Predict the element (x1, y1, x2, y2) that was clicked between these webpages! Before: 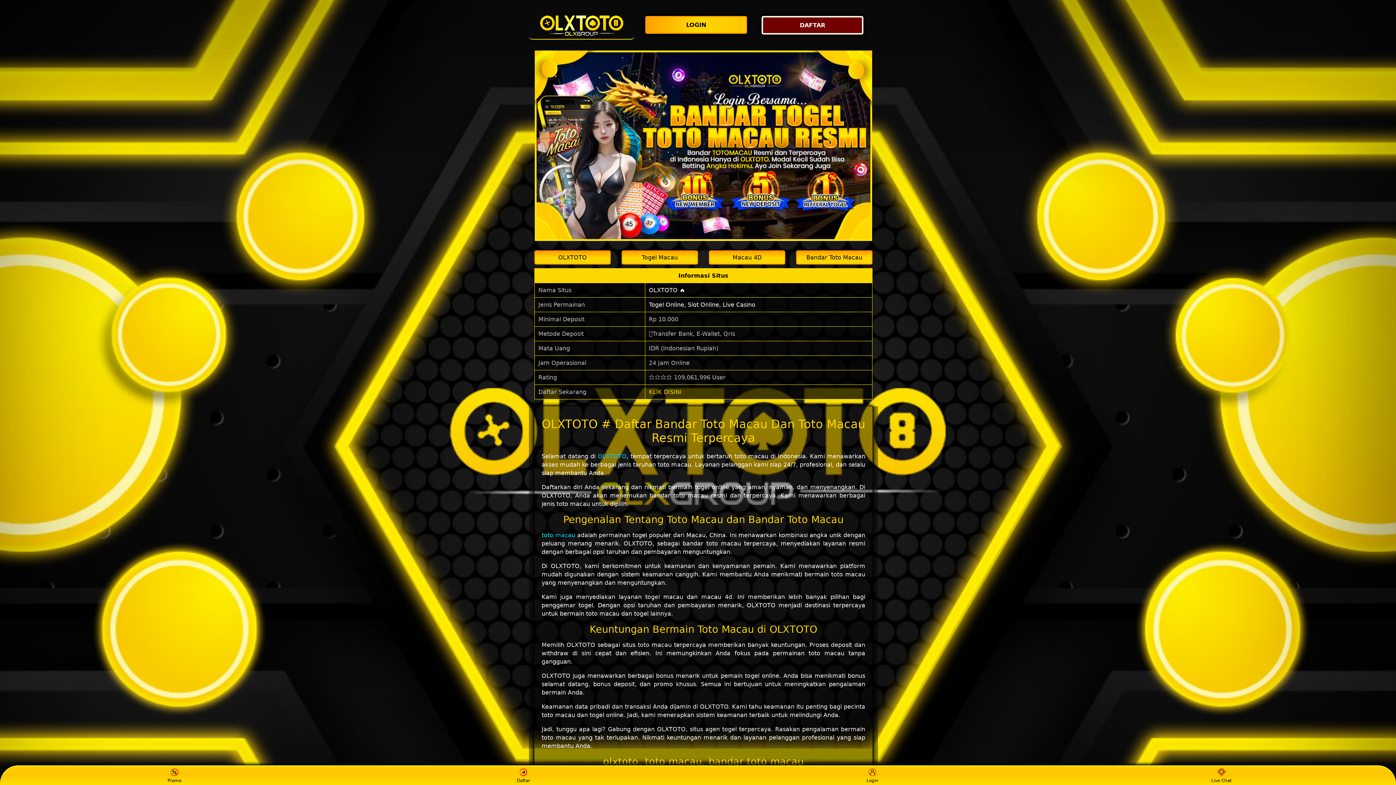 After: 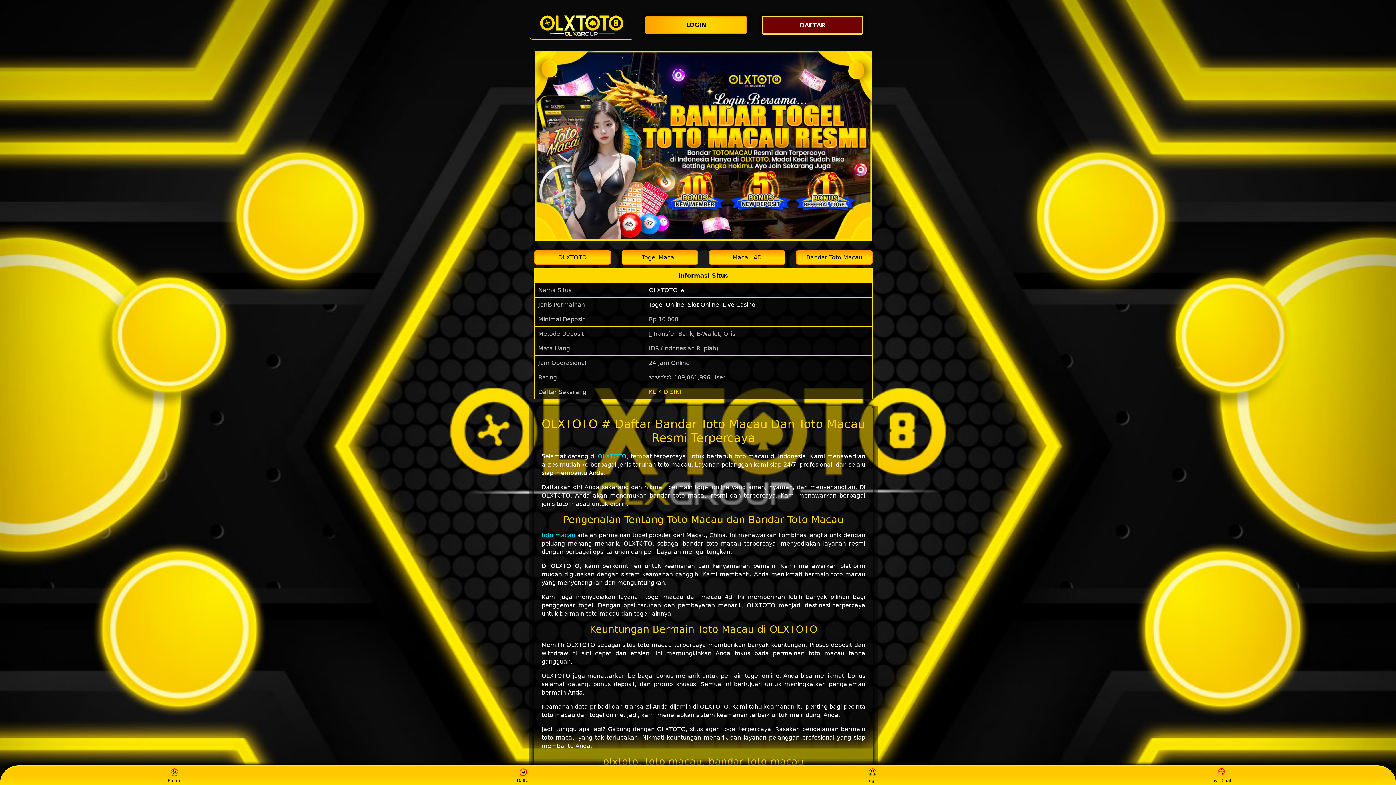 Action: label: OLXTOTO 🔥 bbox: (649, 286, 685, 293)